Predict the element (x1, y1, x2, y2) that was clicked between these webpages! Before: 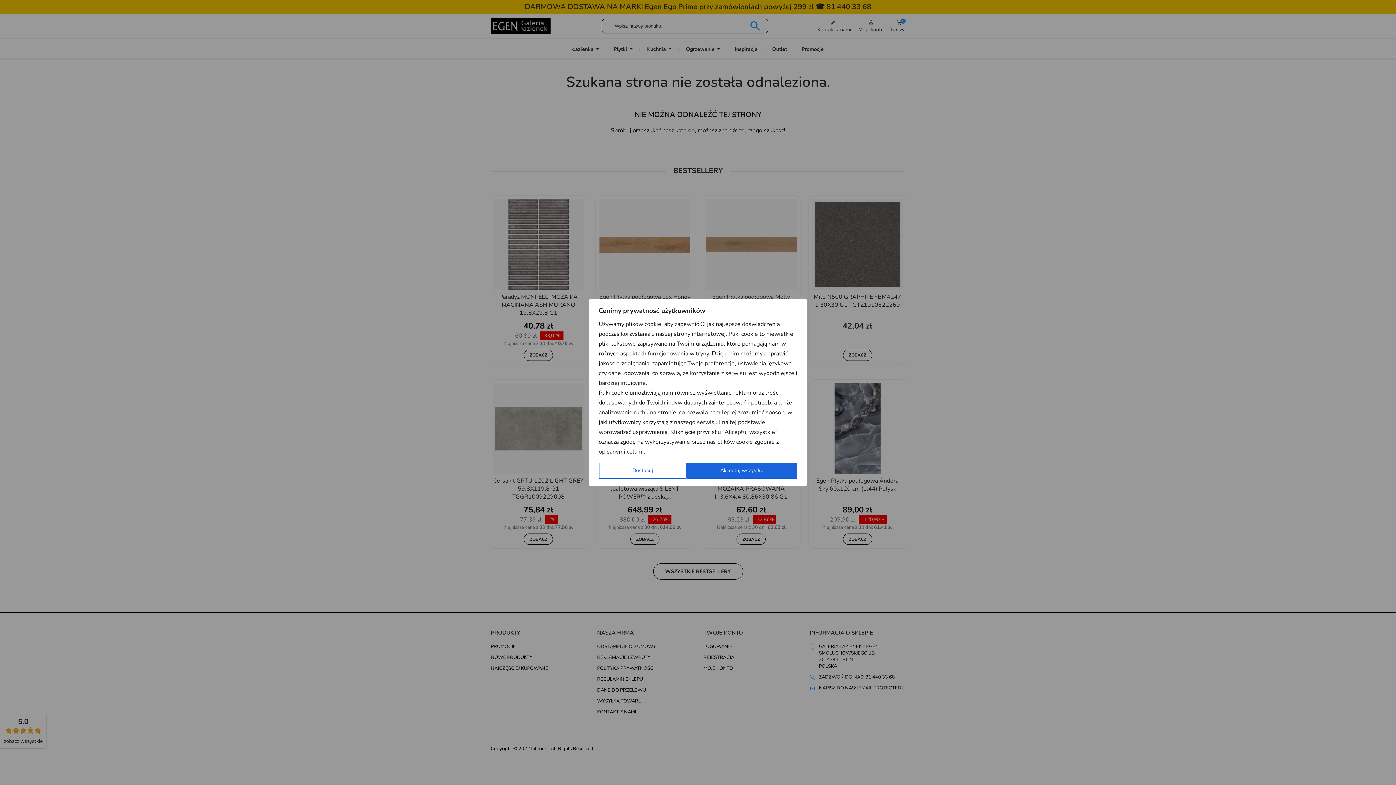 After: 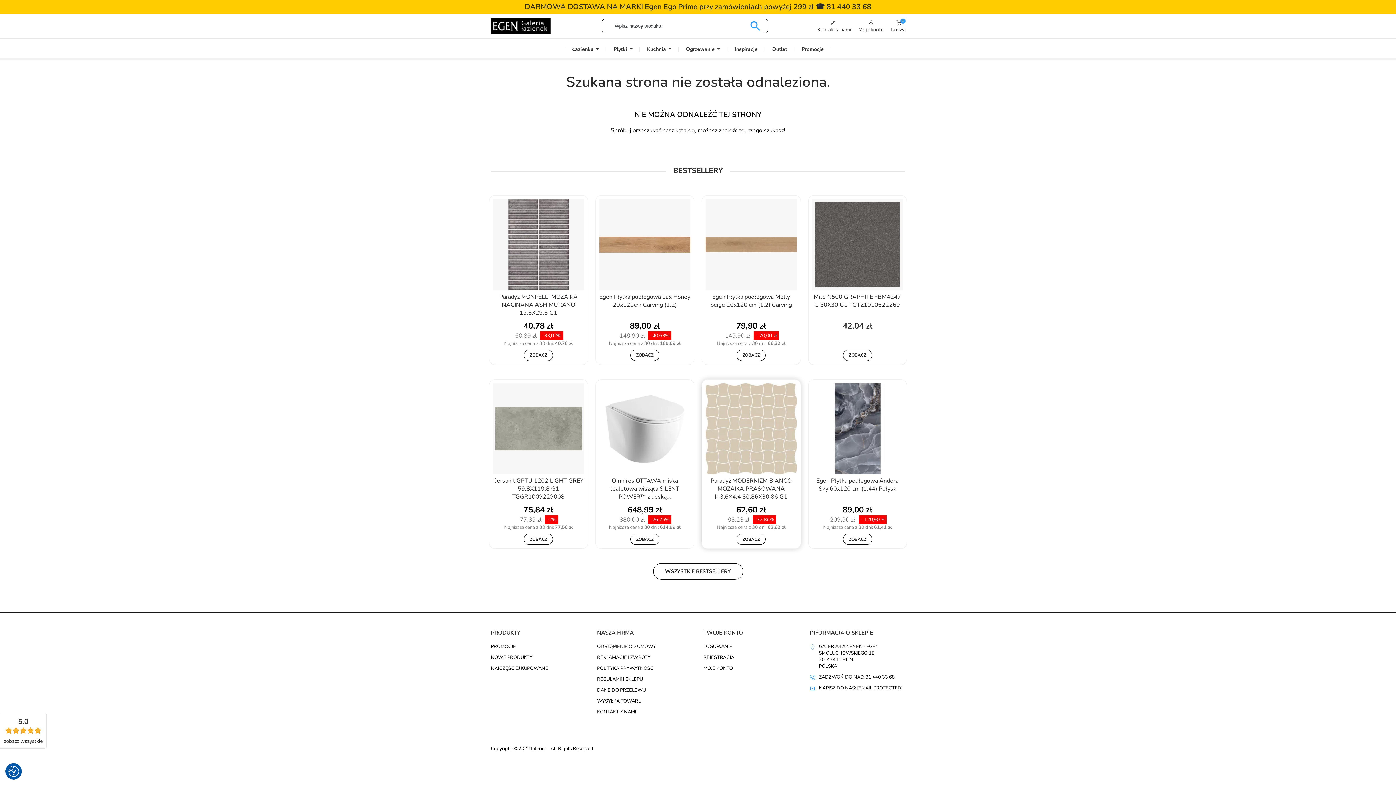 Action: label: Akceptuj wszystko bbox: (686, 462, 797, 478)